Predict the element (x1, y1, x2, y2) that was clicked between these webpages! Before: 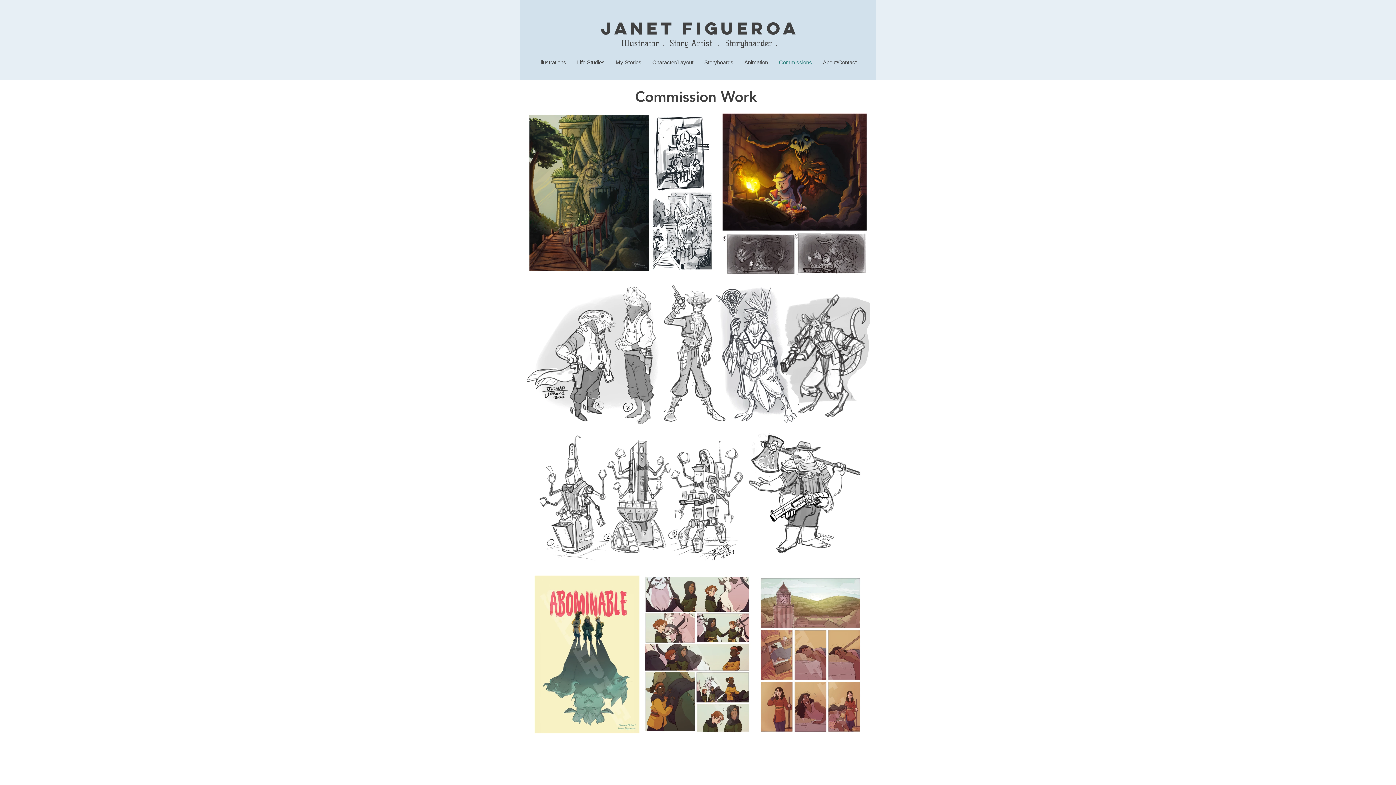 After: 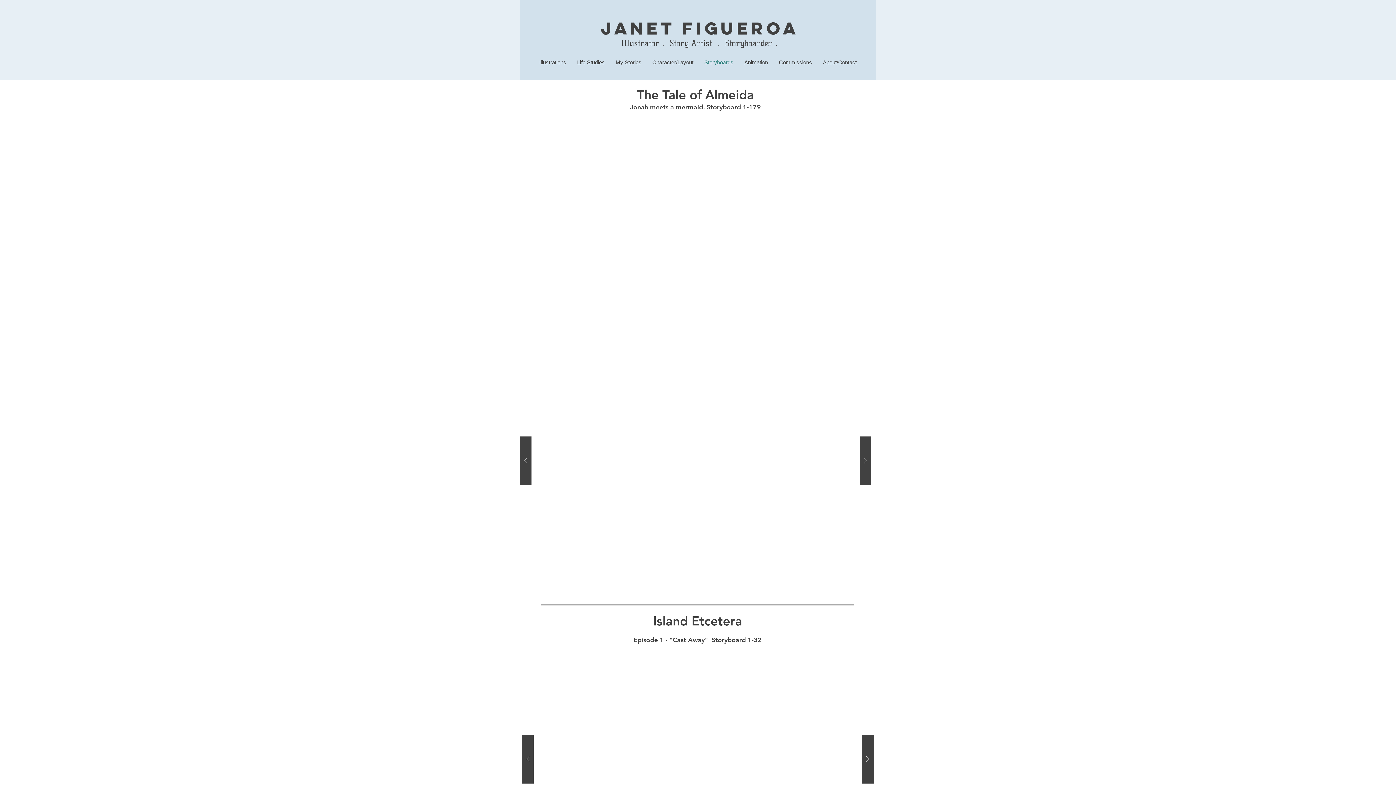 Action: bbox: (699, 55, 739, 69) label: Storyboards